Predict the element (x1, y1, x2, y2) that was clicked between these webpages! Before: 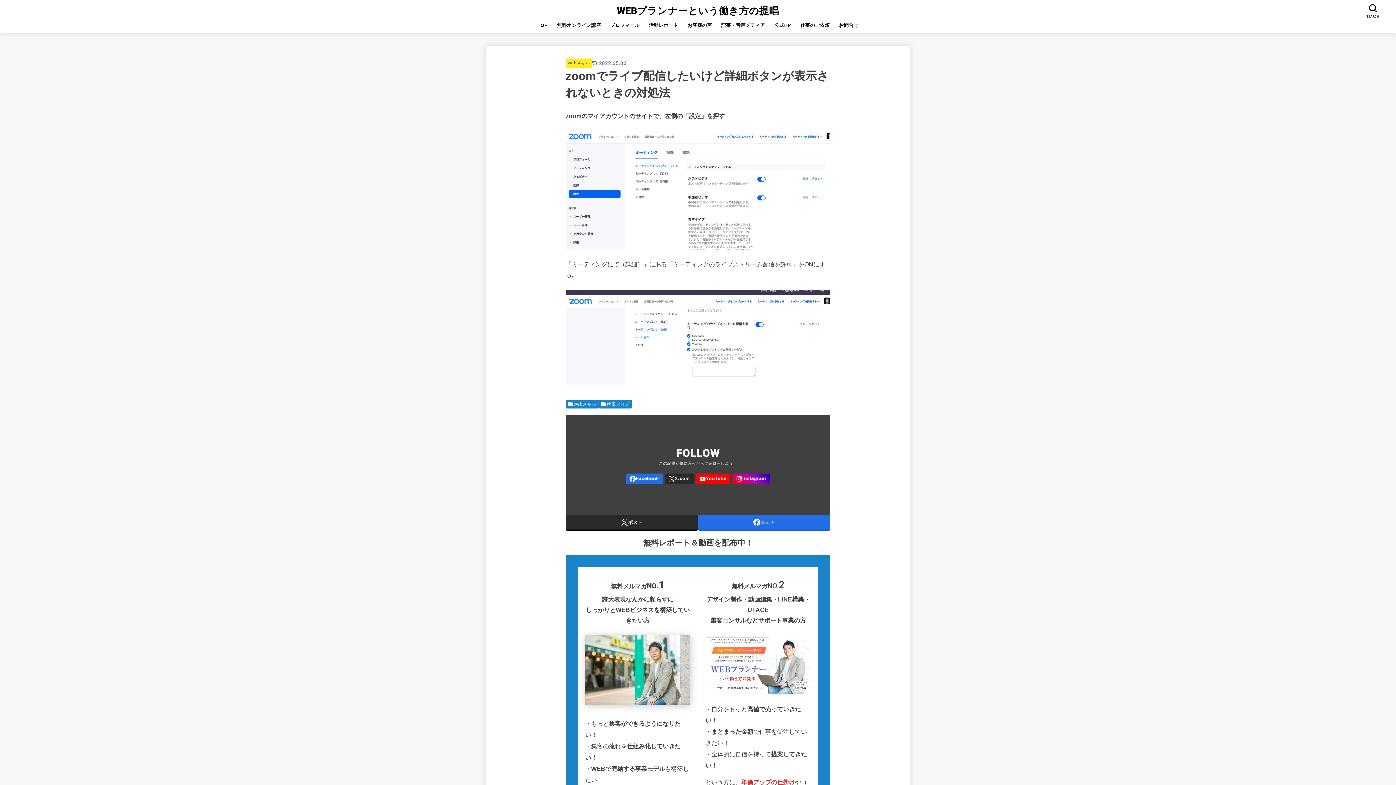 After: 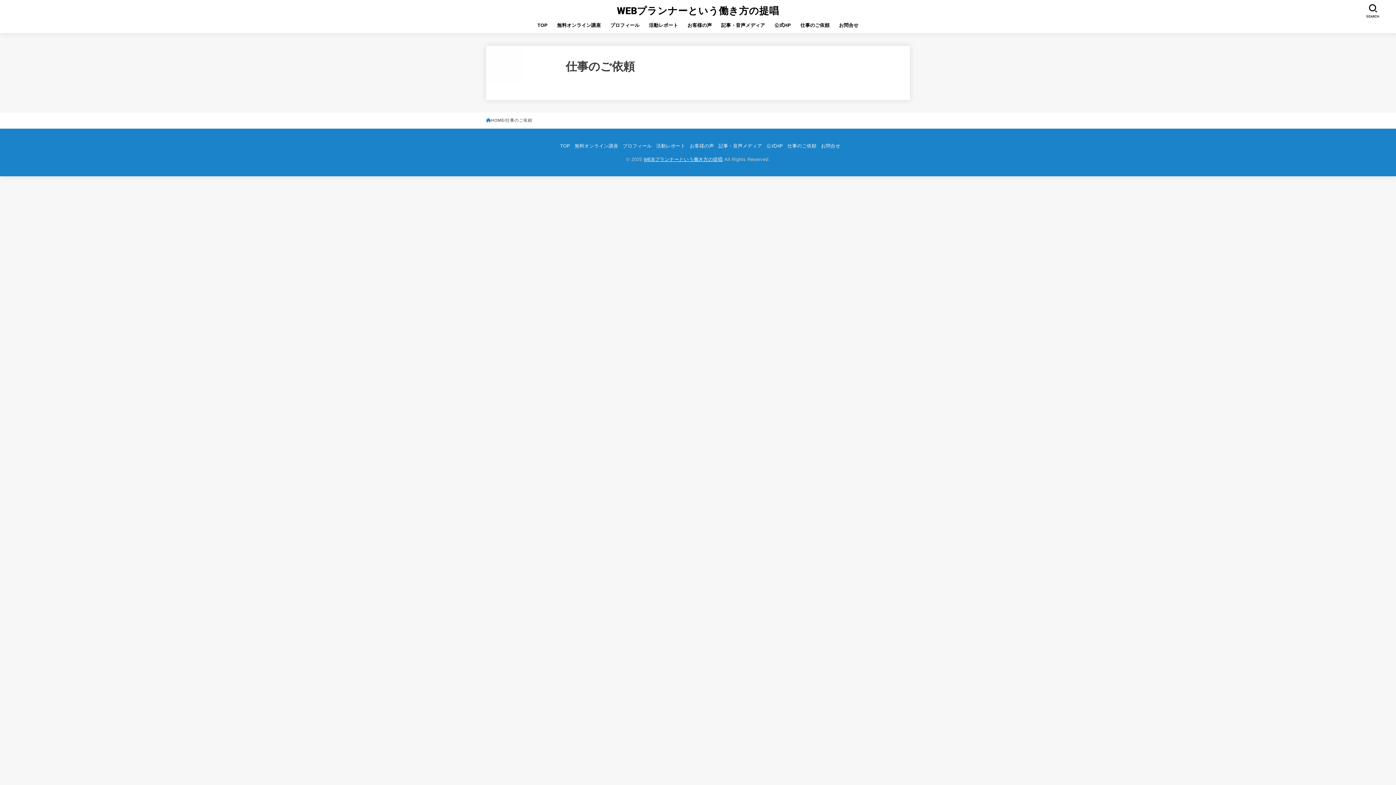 Action: bbox: (795, 17, 834, 33) label: 仕事のご依頼